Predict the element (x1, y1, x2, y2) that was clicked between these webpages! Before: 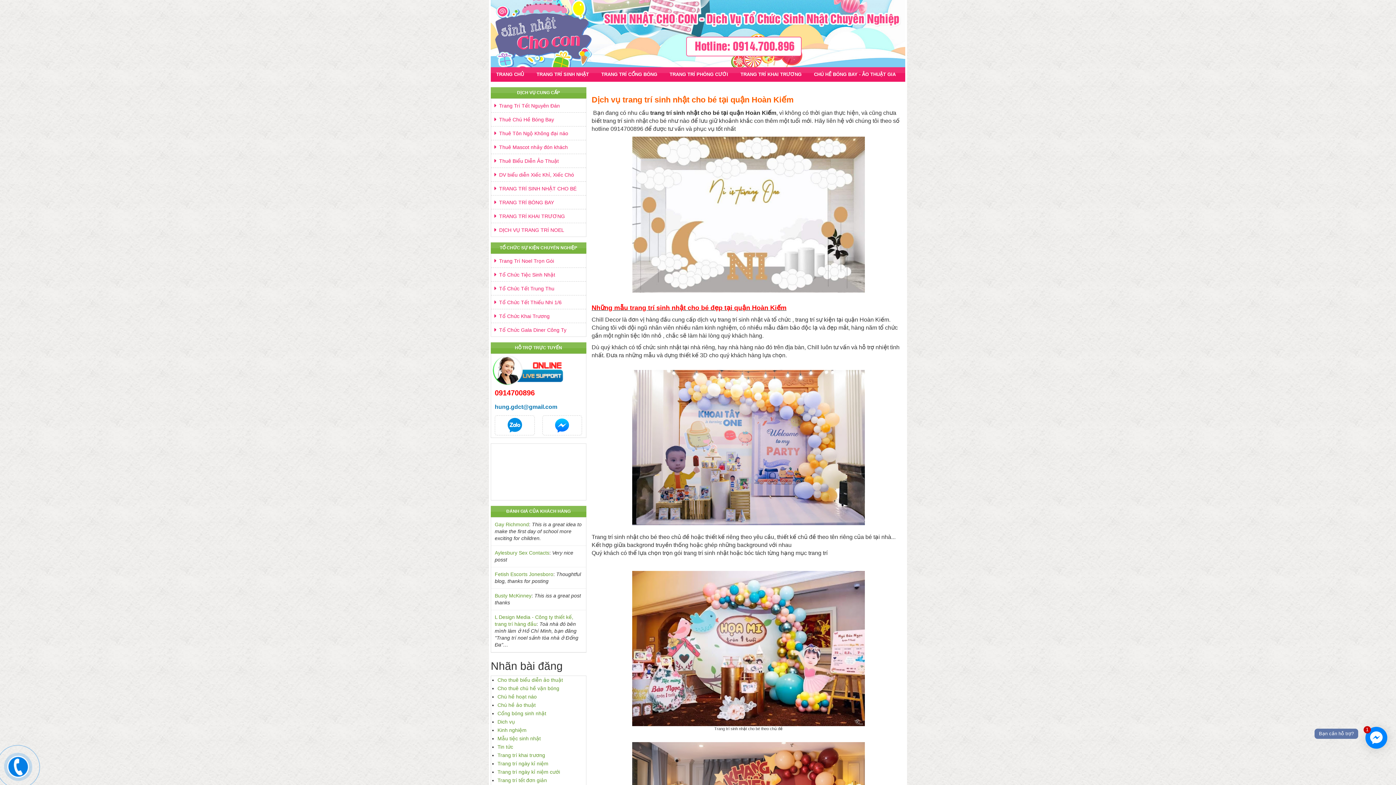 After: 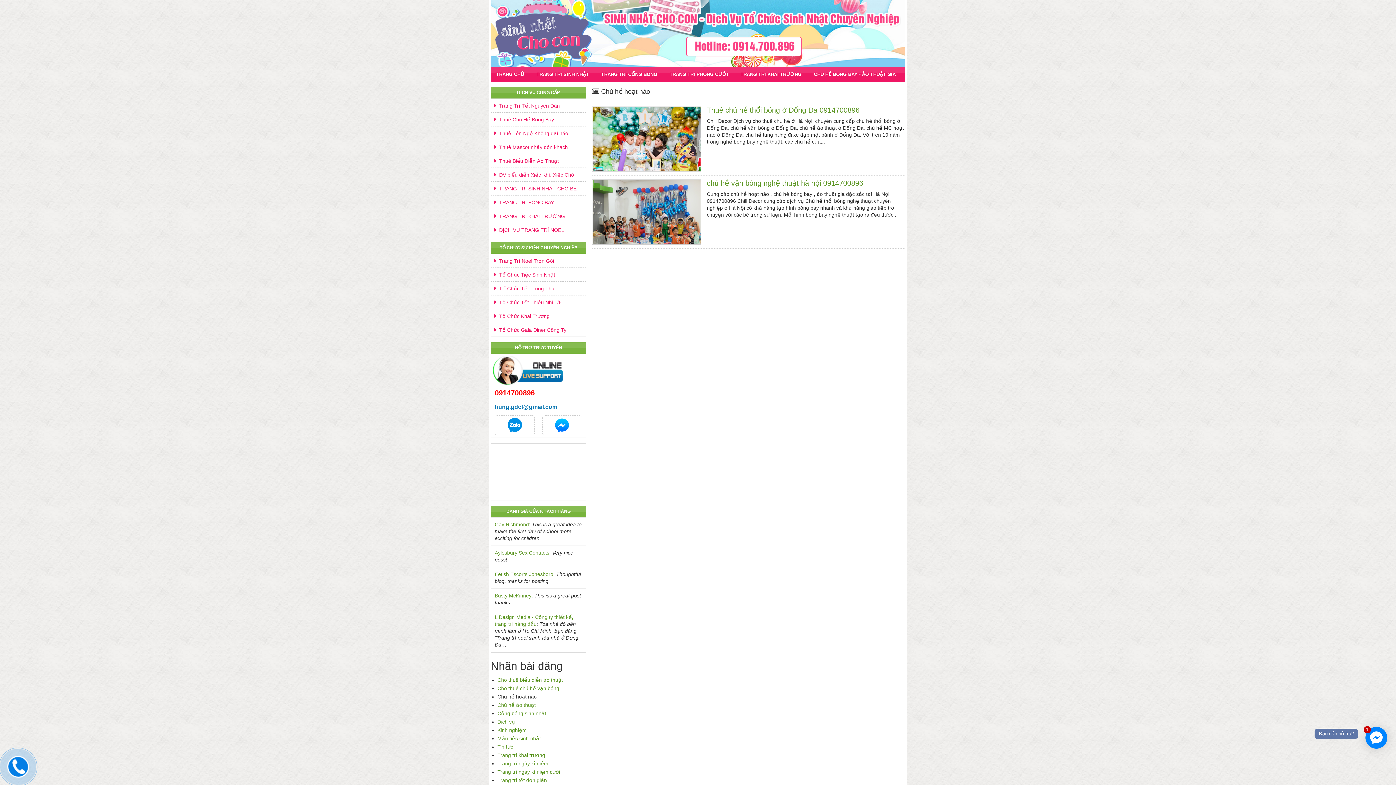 Action: bbox: (497, 694, 536, 700) label: Chú hề hoạt náo